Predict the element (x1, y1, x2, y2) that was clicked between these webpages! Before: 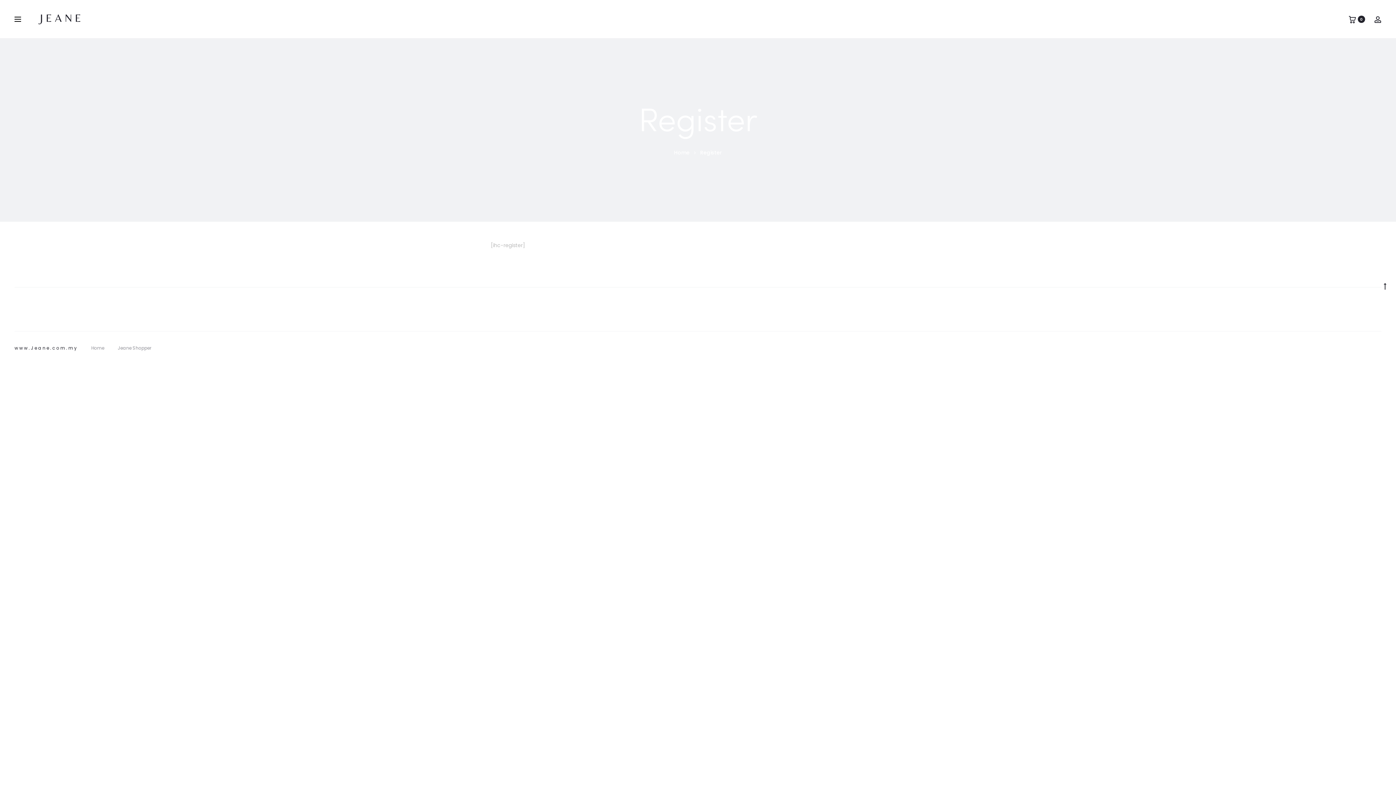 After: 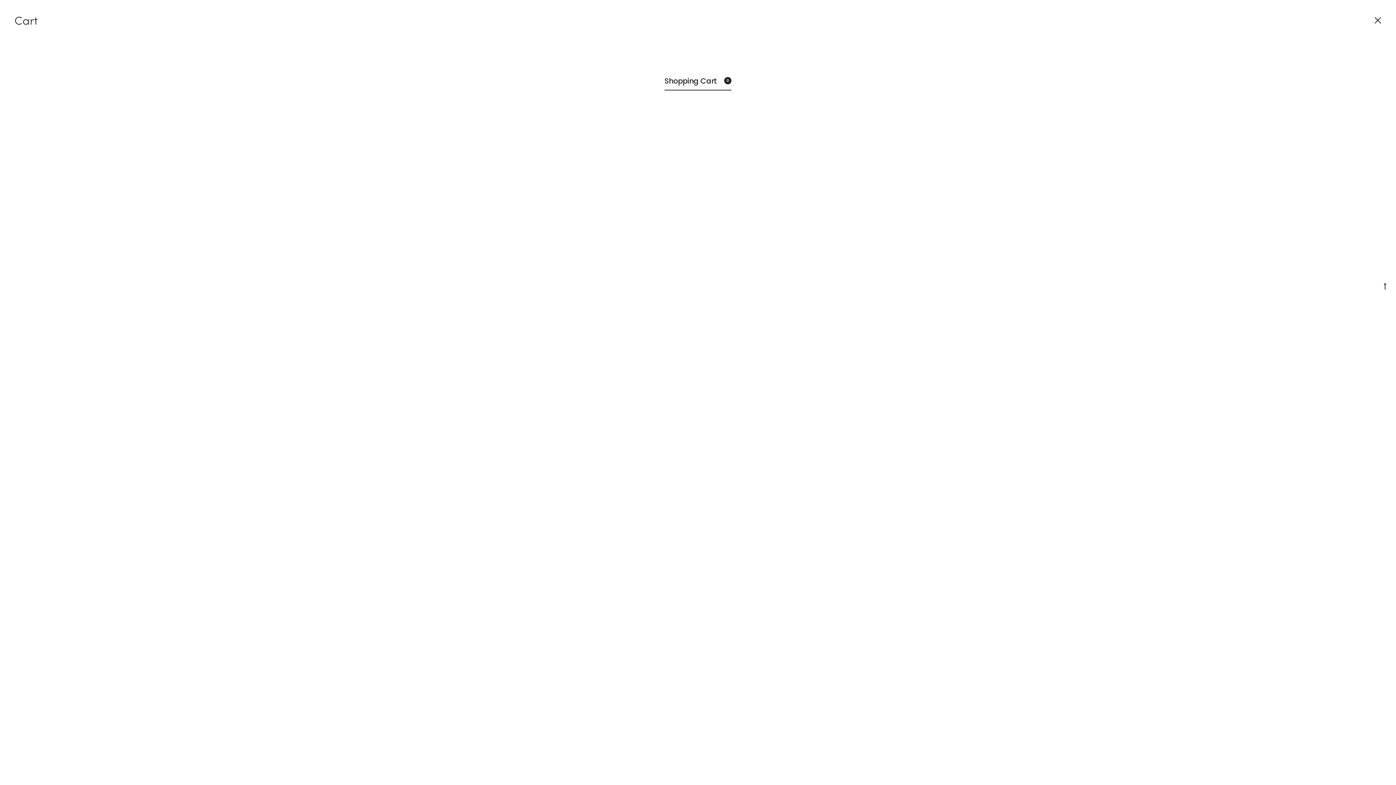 Action: label: 0 bbox: (1349, 15, 1356, 22)